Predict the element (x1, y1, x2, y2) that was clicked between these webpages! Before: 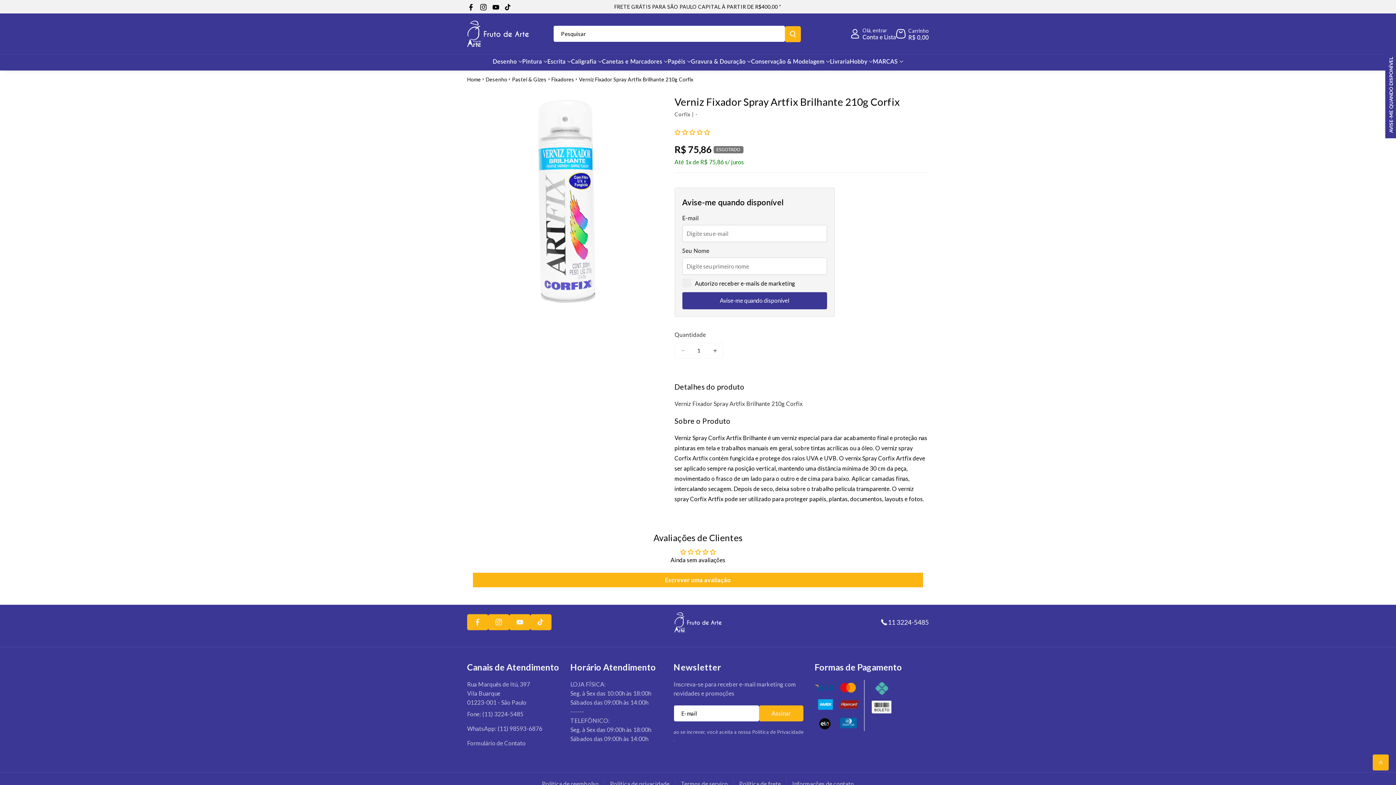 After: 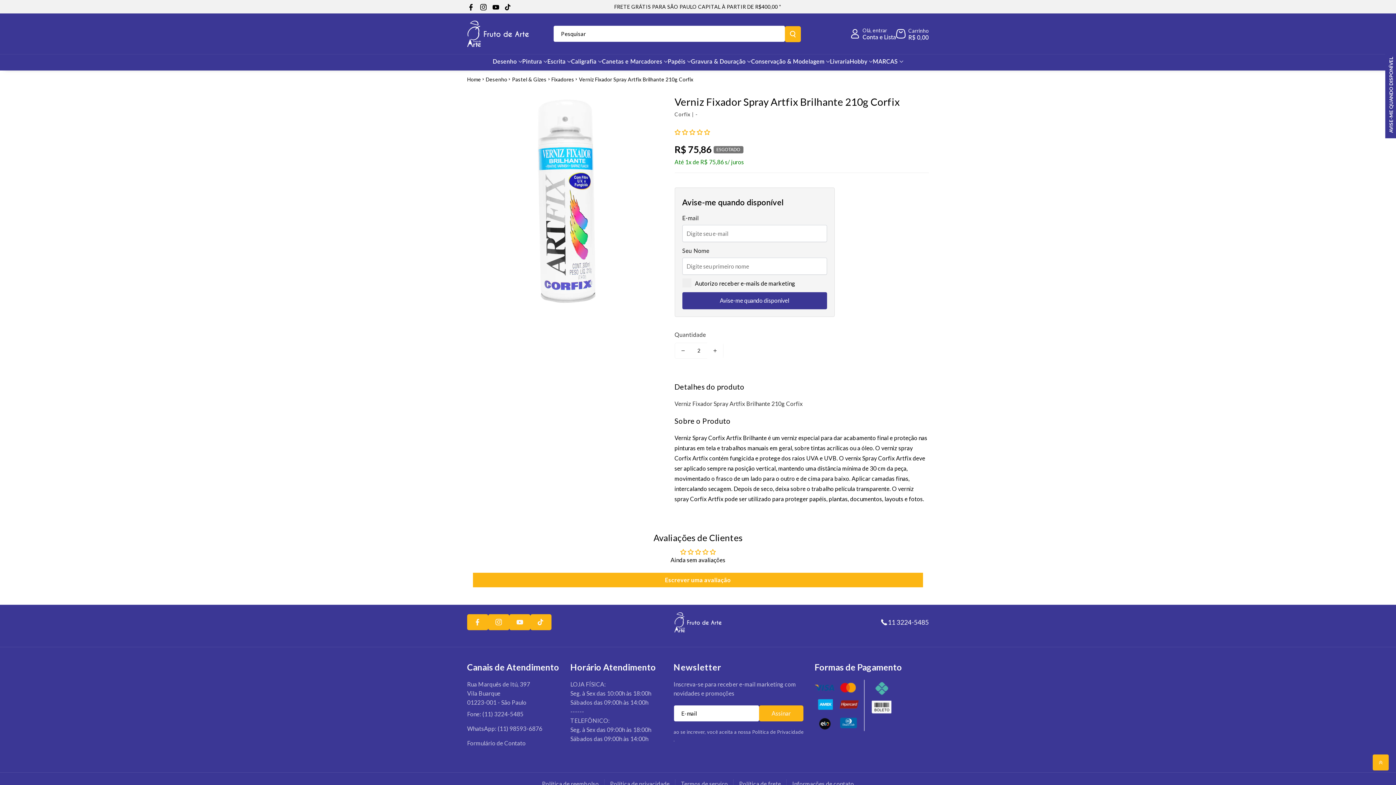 Action: bbox: (707, 342, 723, 358) label: Aumentar a quantidade de Verniz Fixador Spray Artfix Brilhante 210g Corfix